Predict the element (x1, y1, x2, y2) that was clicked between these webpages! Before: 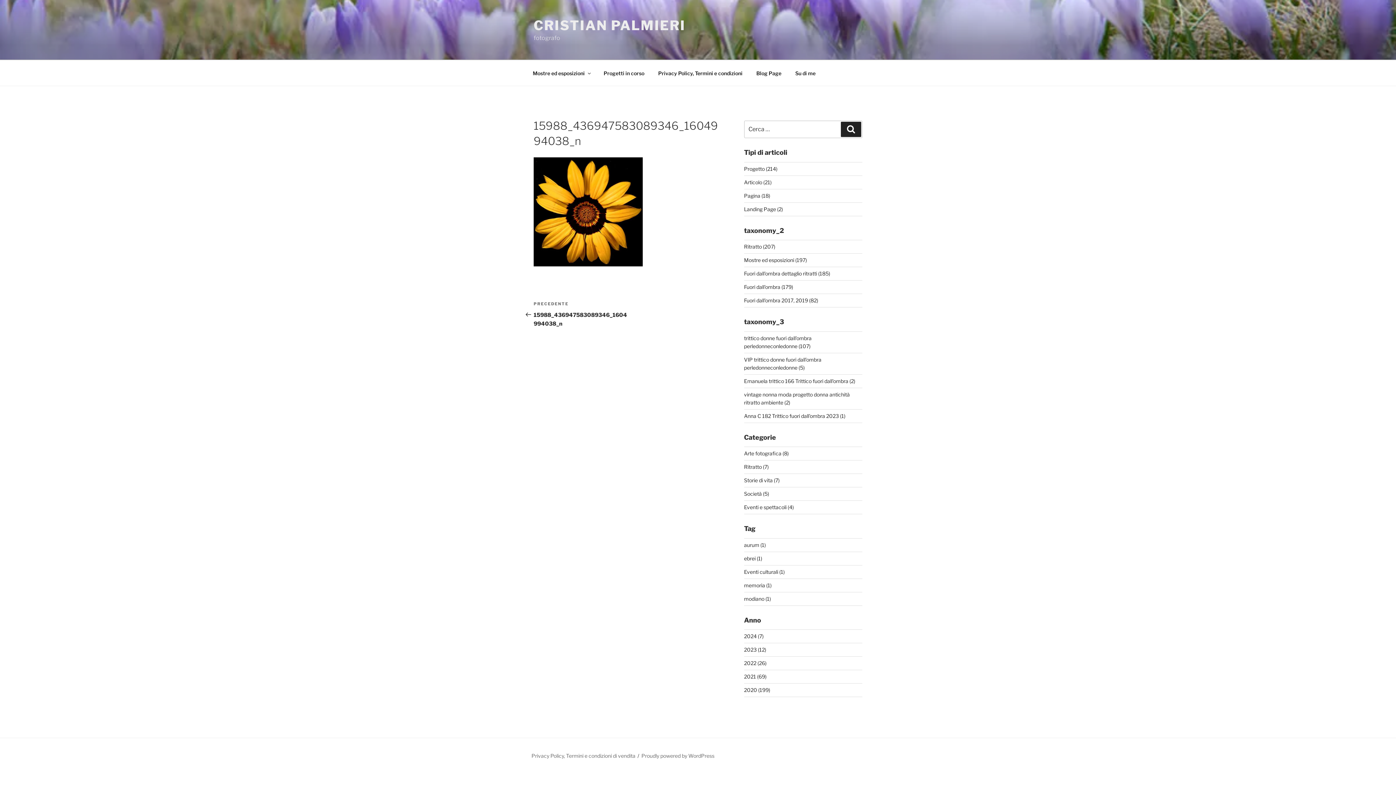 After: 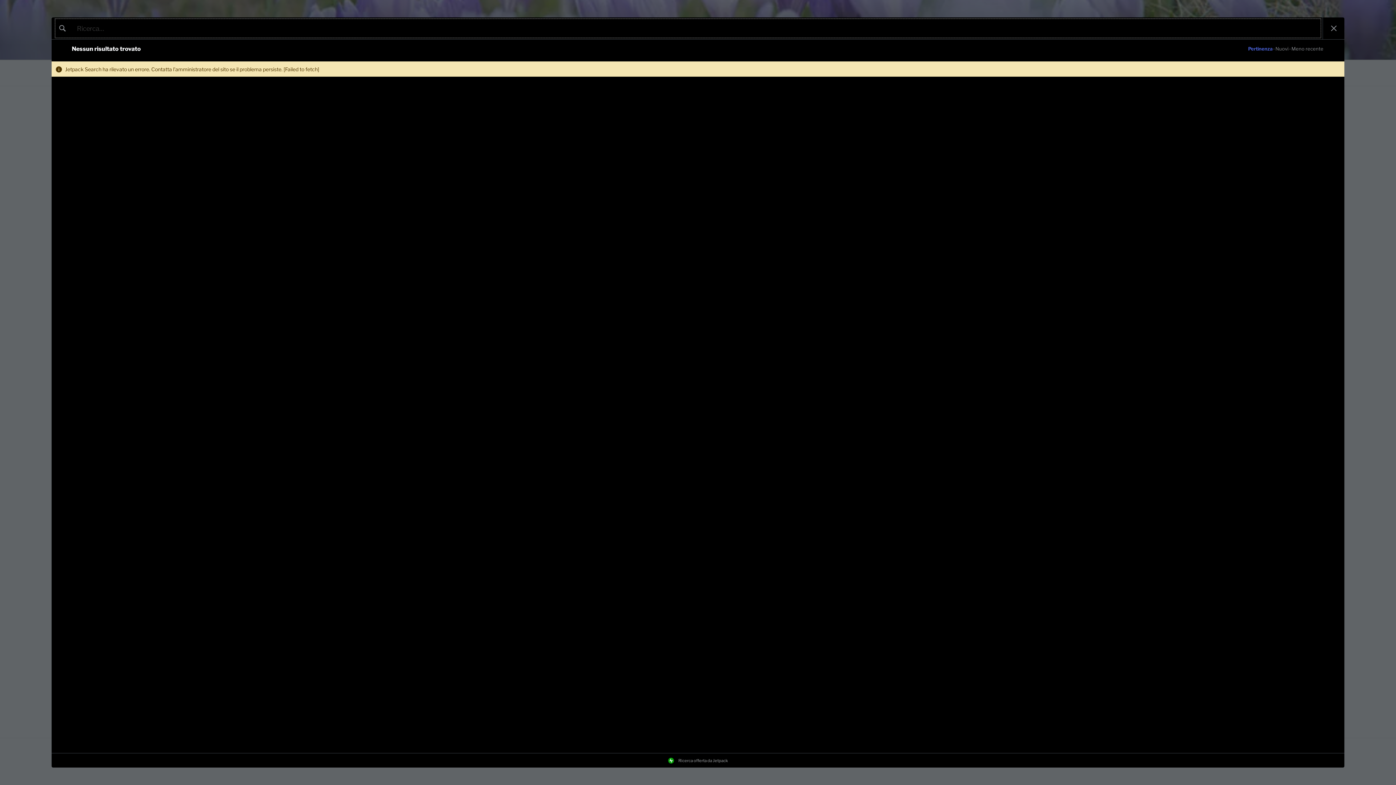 Action: bbox: (744, 504, 794, 510) label: Eventi e spettacoli (4)